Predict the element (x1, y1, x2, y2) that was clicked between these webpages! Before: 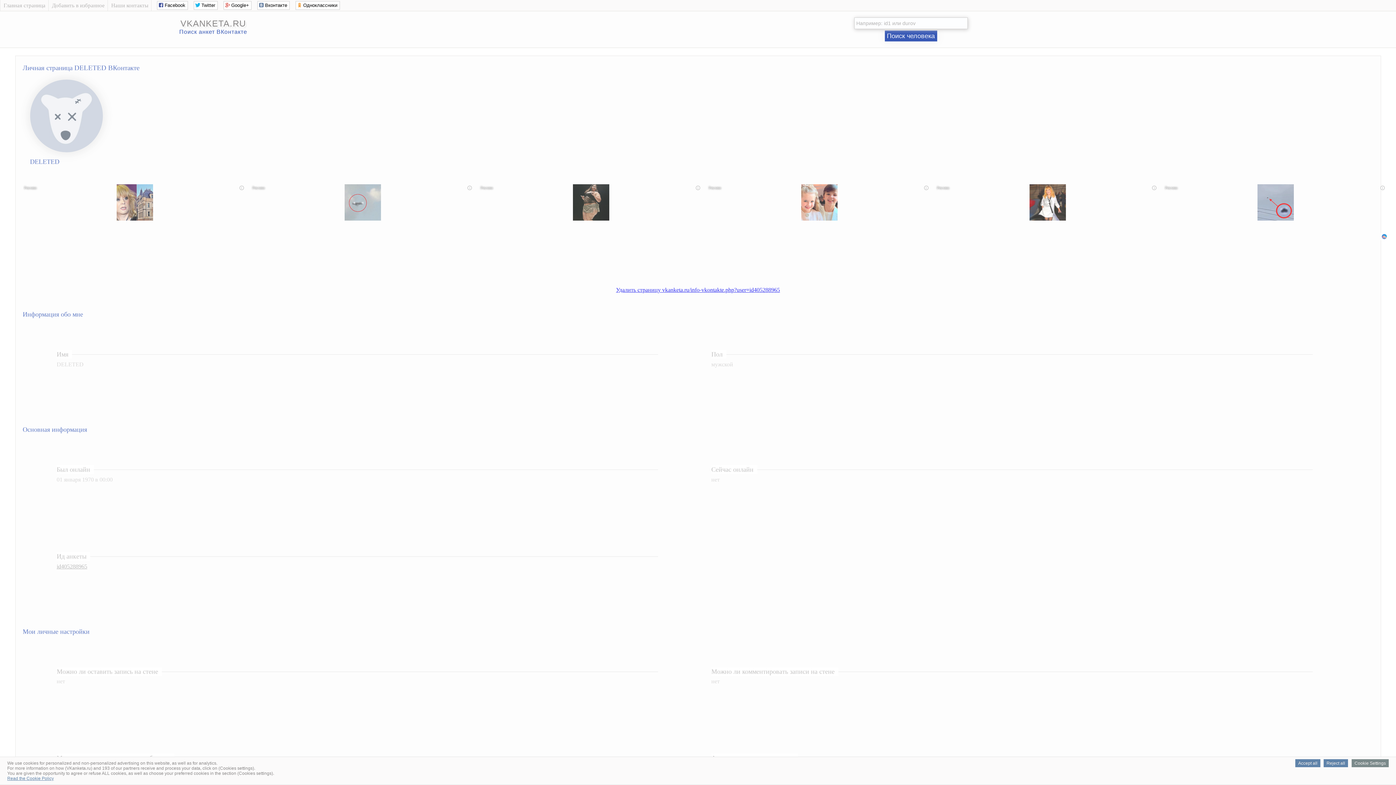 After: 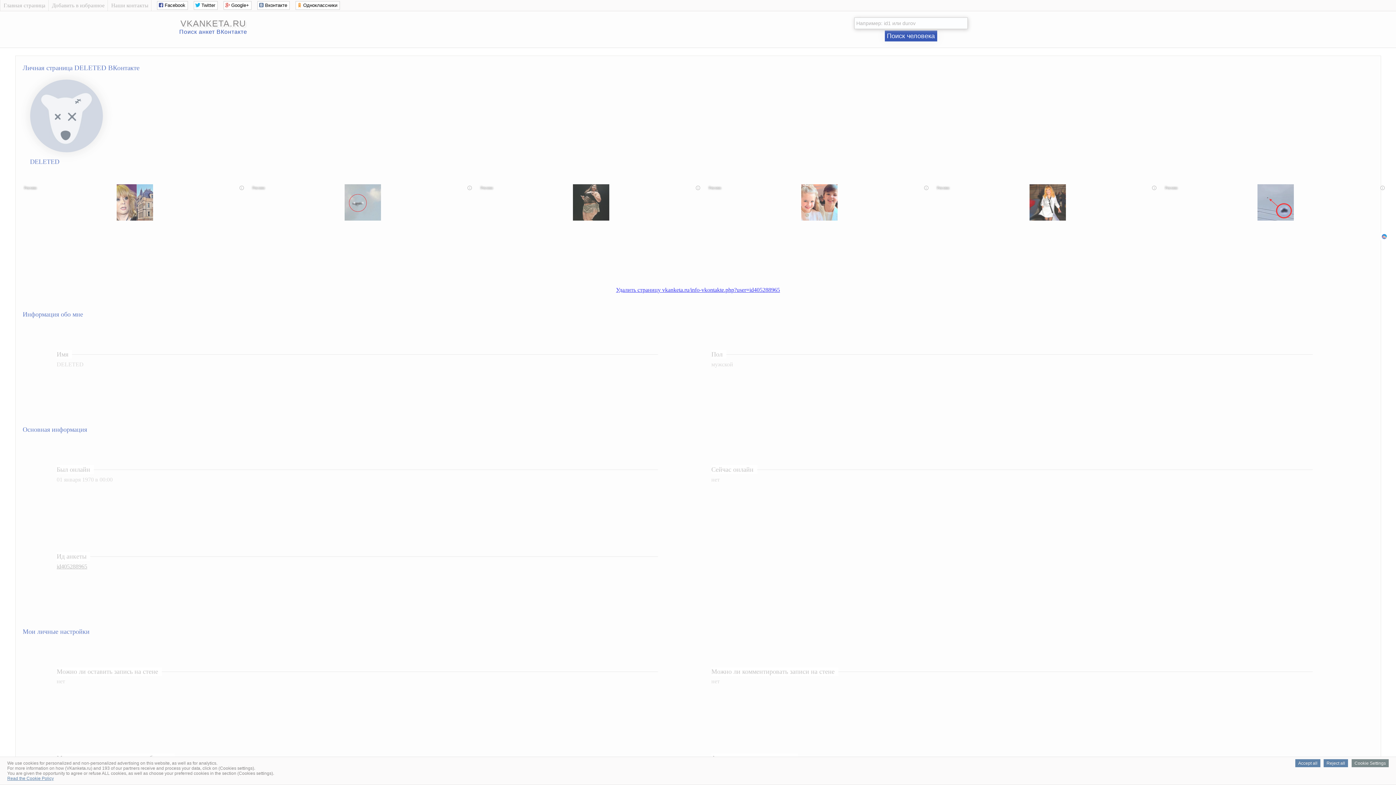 Action: bbox: (7, 776, 53, 781) label: Read the Cookie Policy